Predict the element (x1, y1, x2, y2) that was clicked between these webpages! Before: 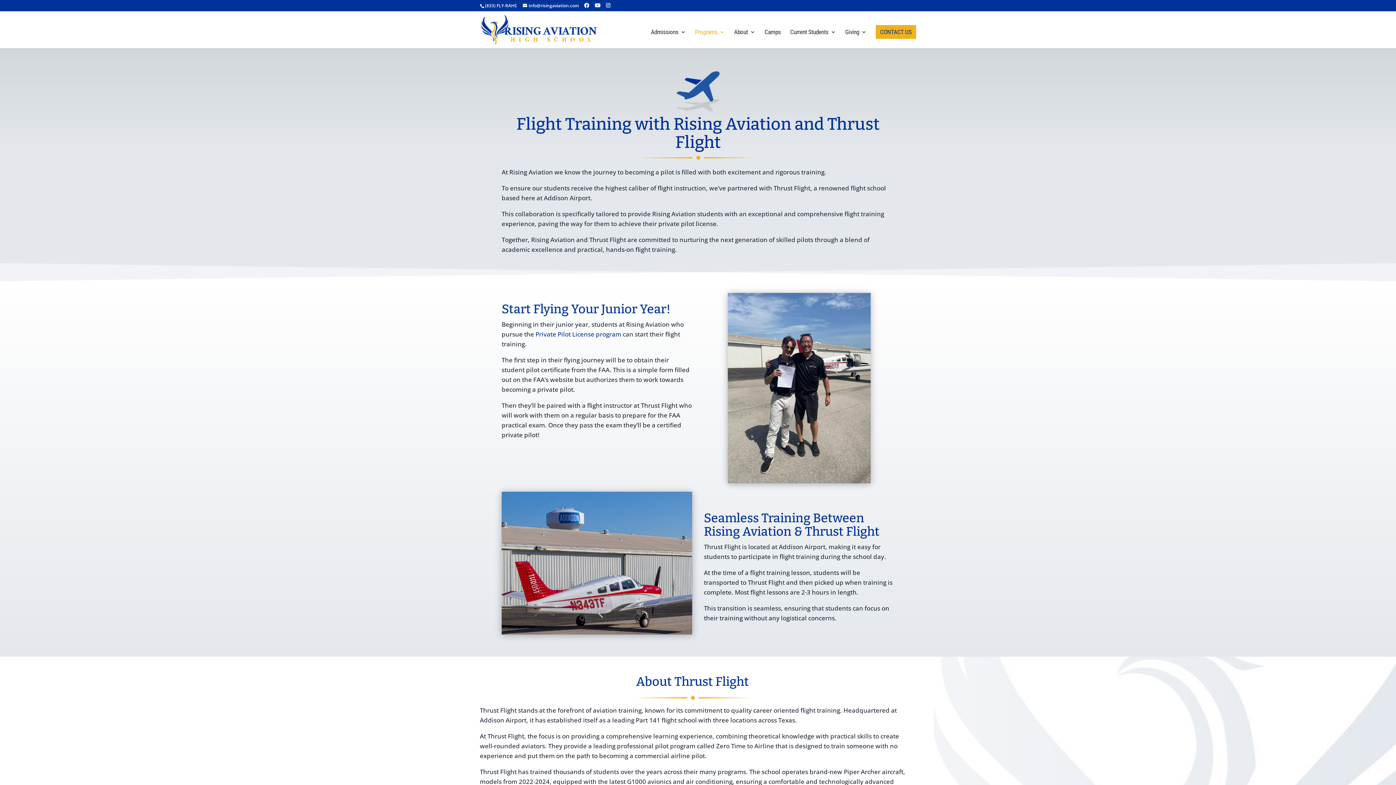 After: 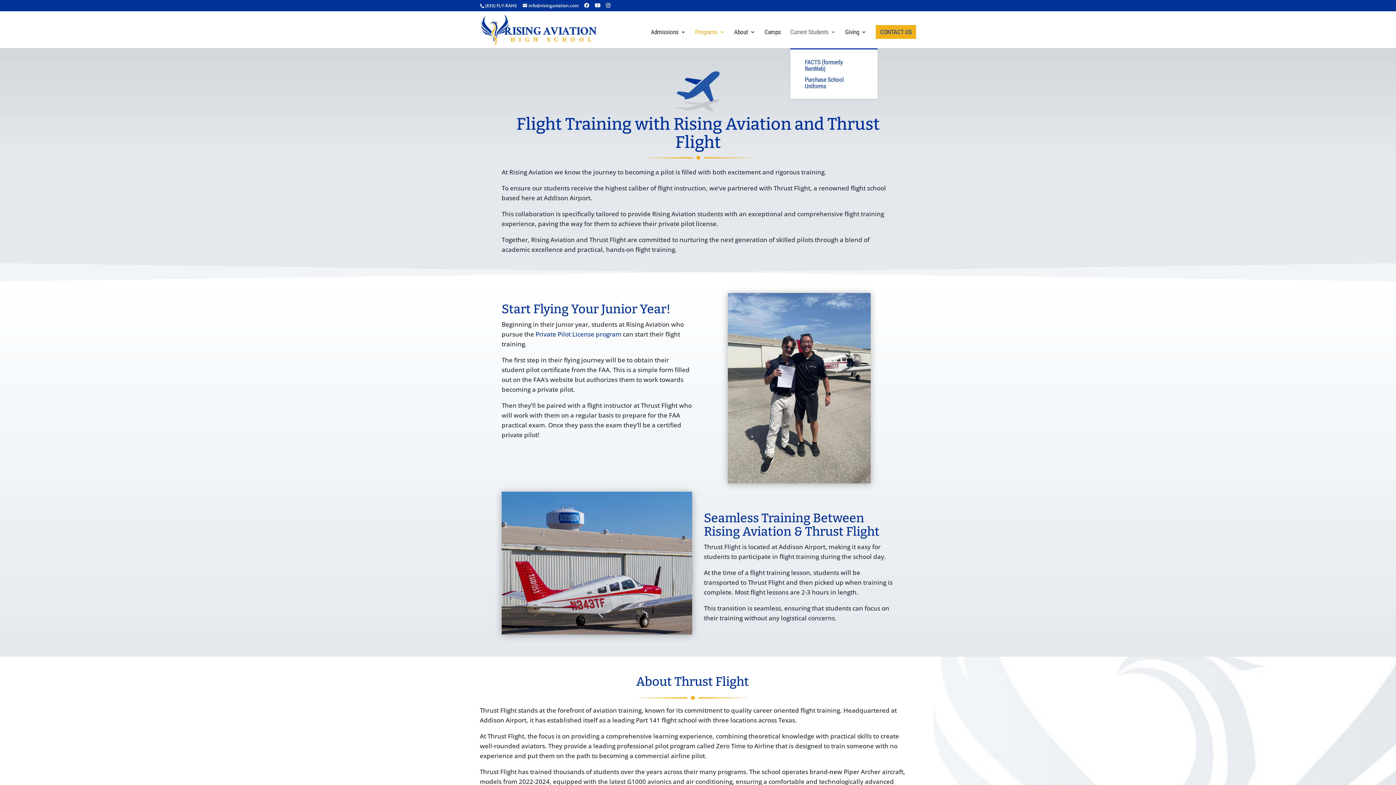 Action: bbox: (790, 29, 836, 48) label: Current Students